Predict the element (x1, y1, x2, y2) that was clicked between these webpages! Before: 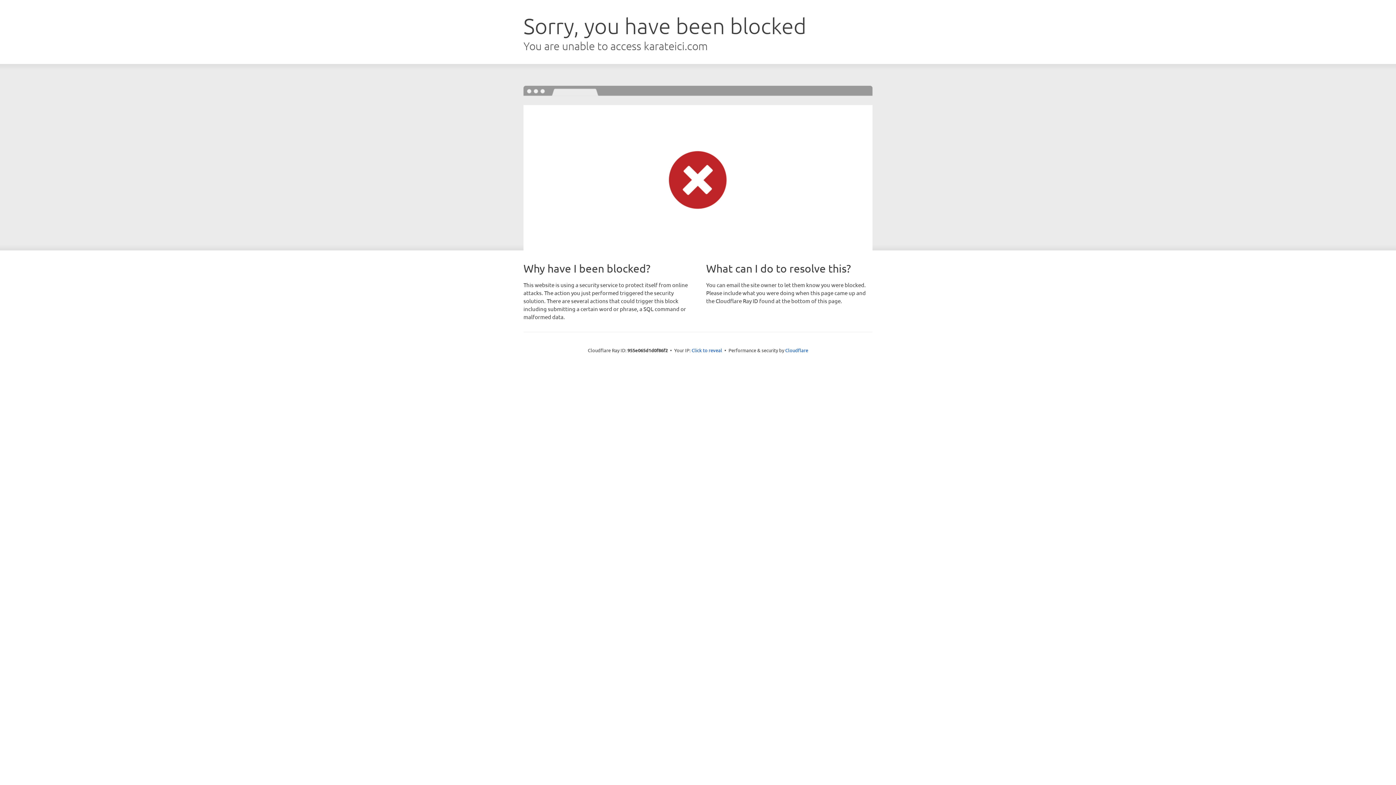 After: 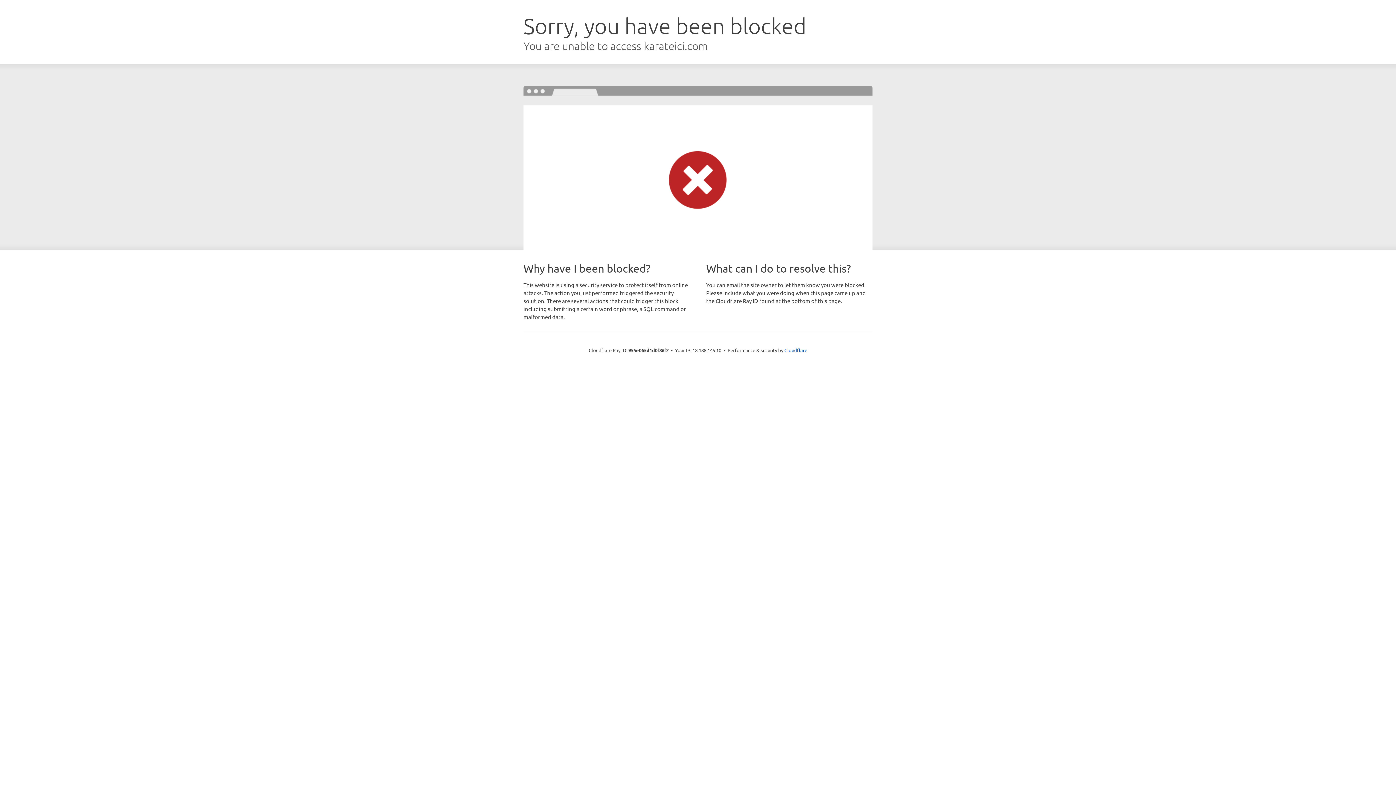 Action: bbox: (691, 346, 722, 353) label: Click to reveal